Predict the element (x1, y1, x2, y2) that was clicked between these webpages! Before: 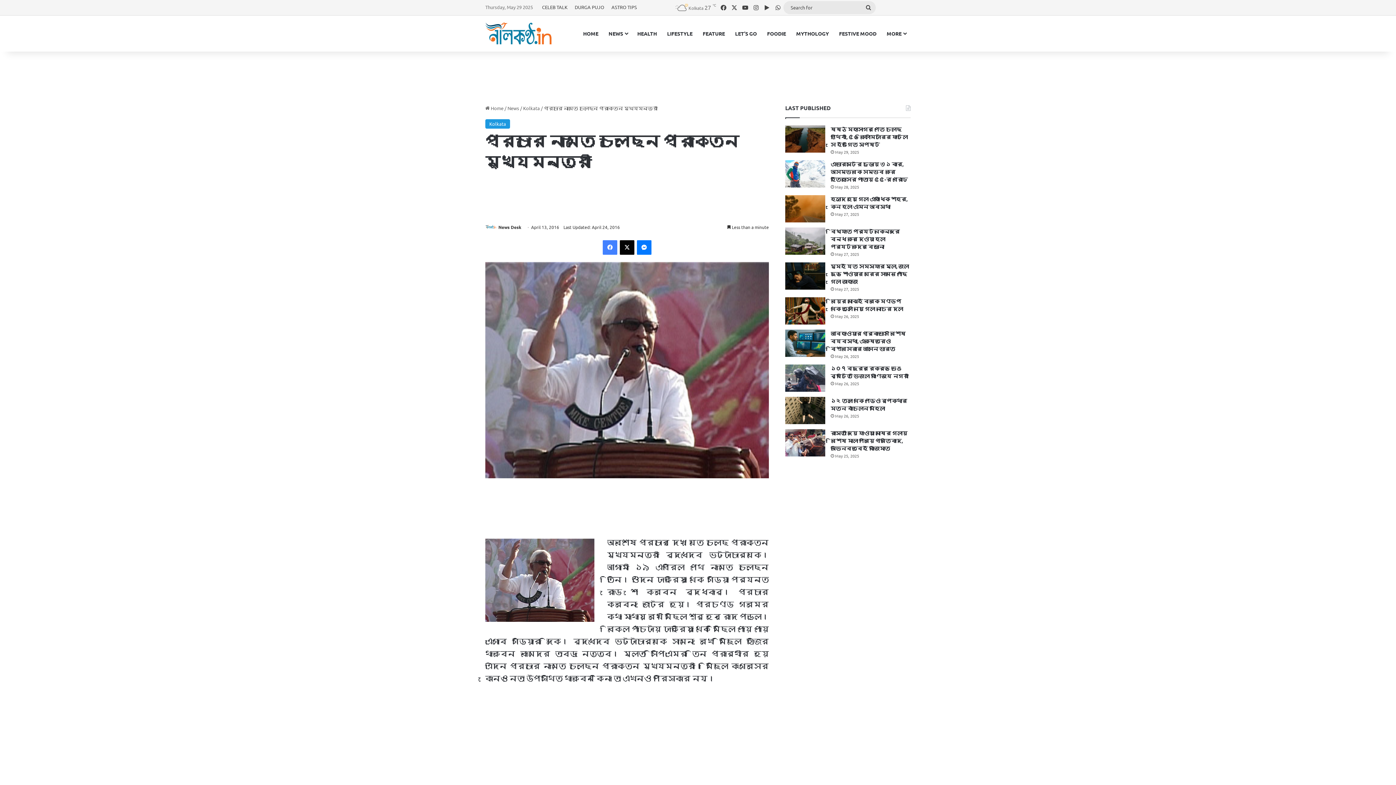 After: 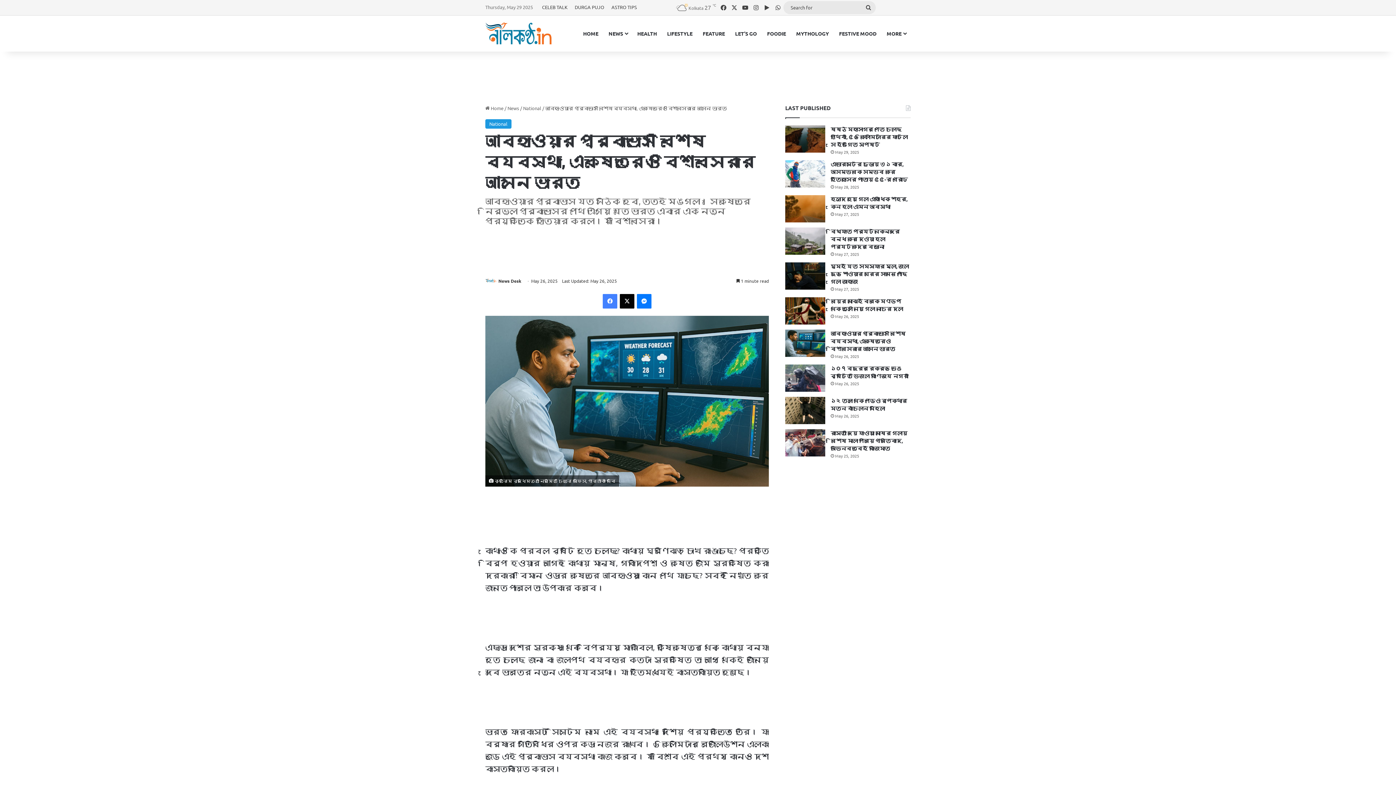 Action: bbox: (785, 329, 825, 357) label: আবহাওয়ার পূর্বাভাসে বিশেষ ব্যবস্থা, এক্ষেত্রেও বিশ্বসেরার আসনে ভারত